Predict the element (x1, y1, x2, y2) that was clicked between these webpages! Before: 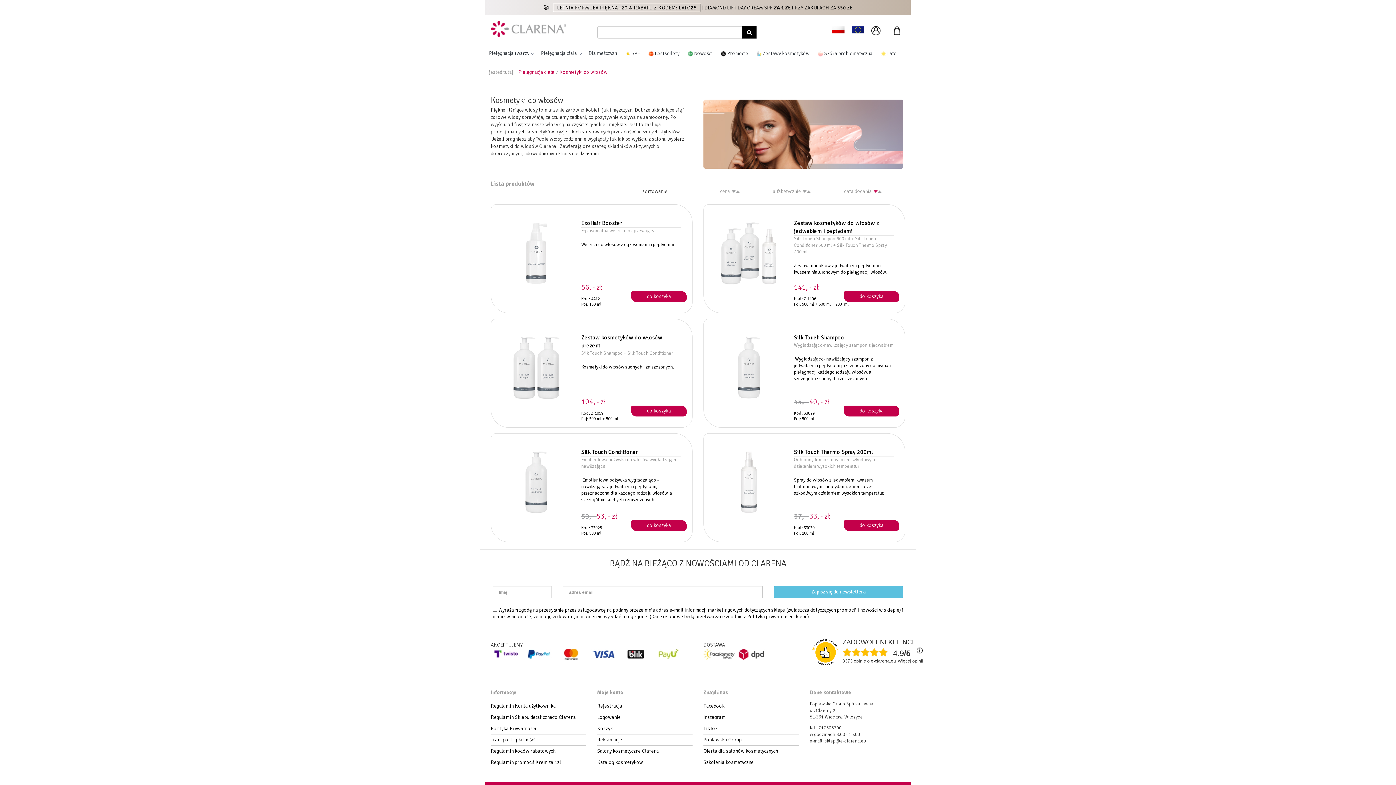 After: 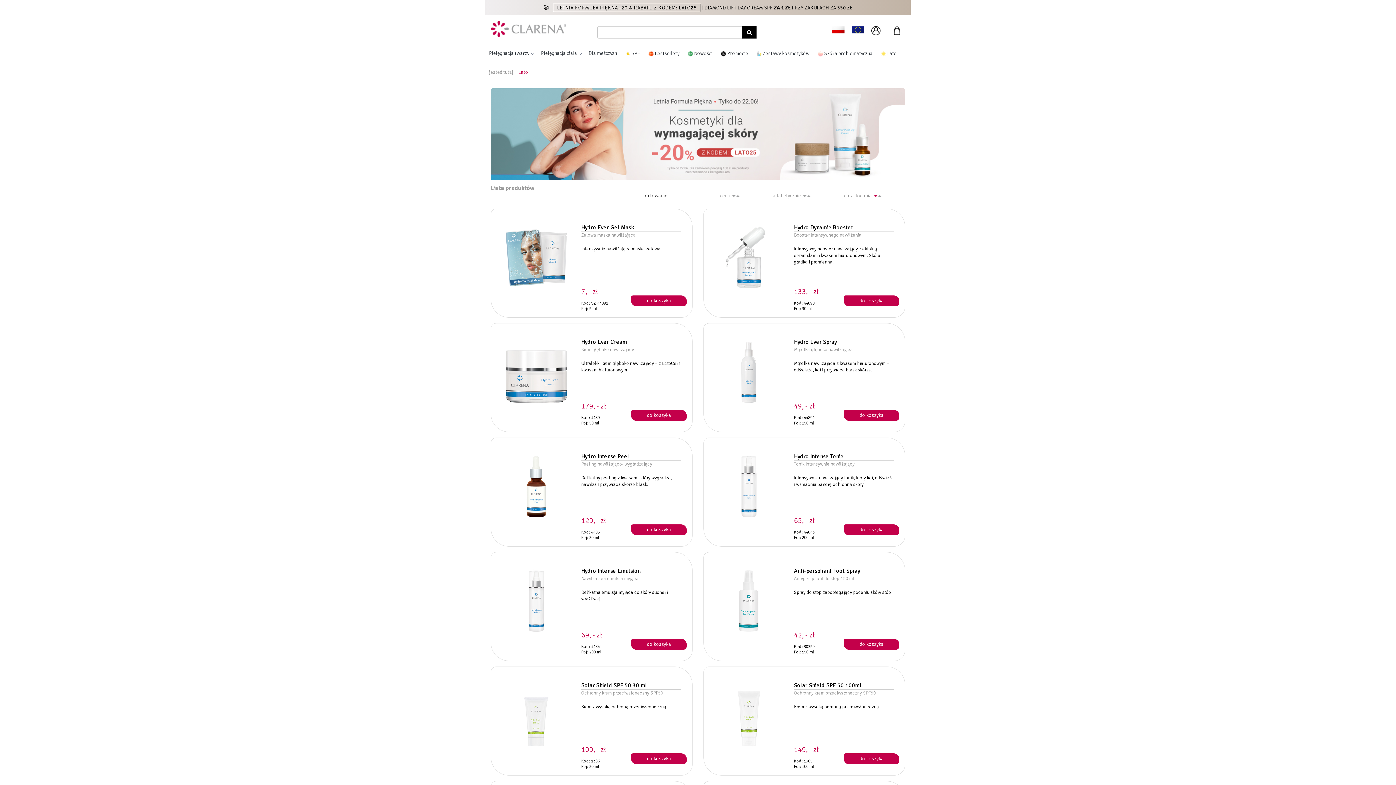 Action: label: Lato bbox: (876, 41, 900, 66)